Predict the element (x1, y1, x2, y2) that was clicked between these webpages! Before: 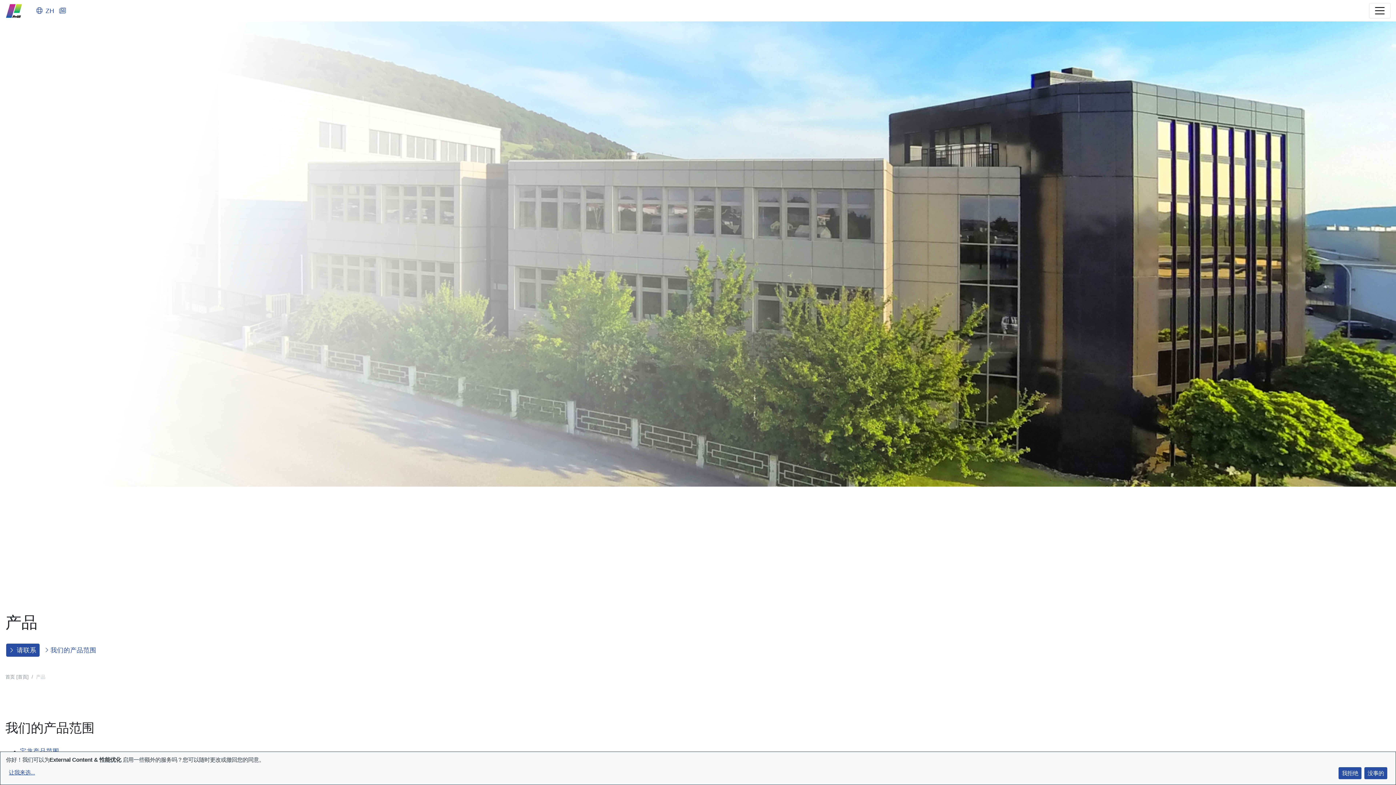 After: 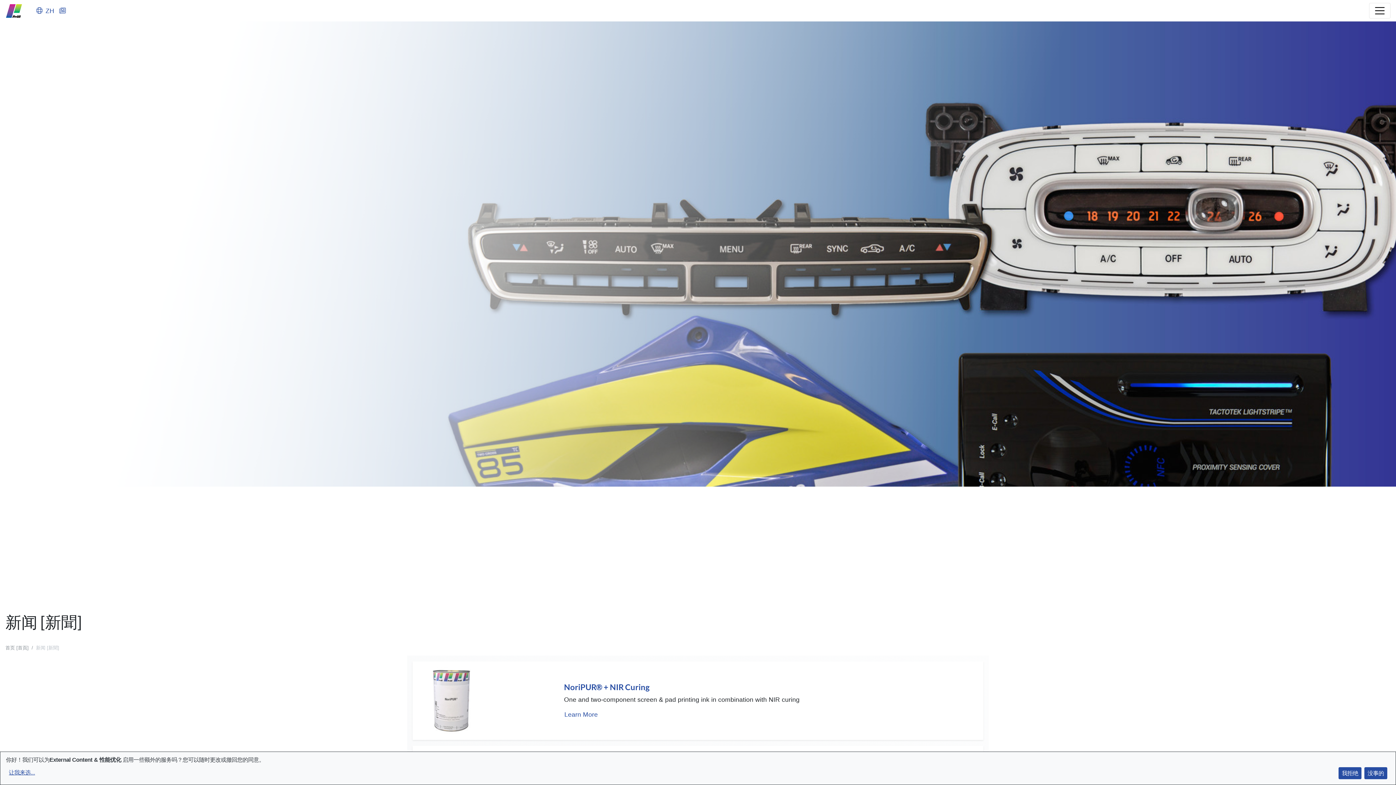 Action: bbox: (59, 3, 70, 18)